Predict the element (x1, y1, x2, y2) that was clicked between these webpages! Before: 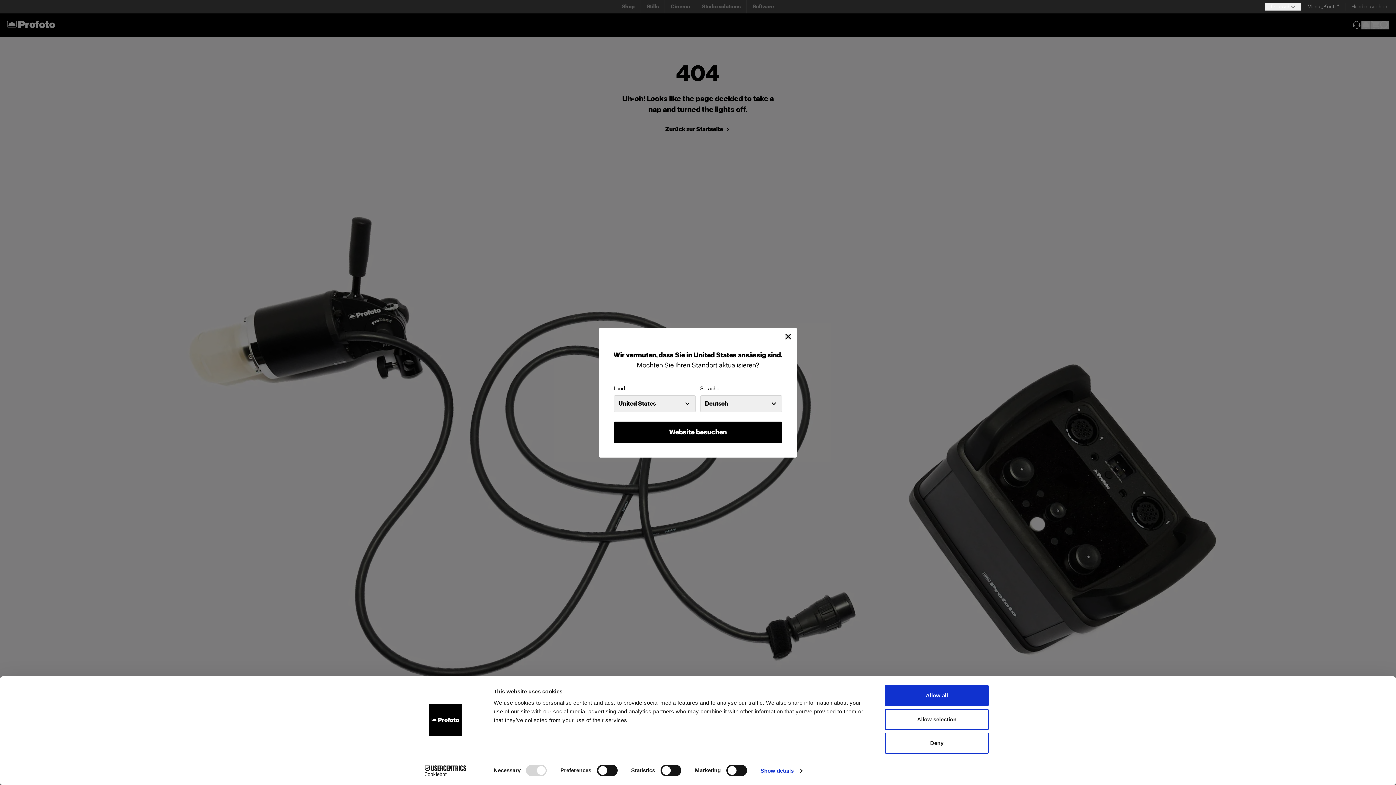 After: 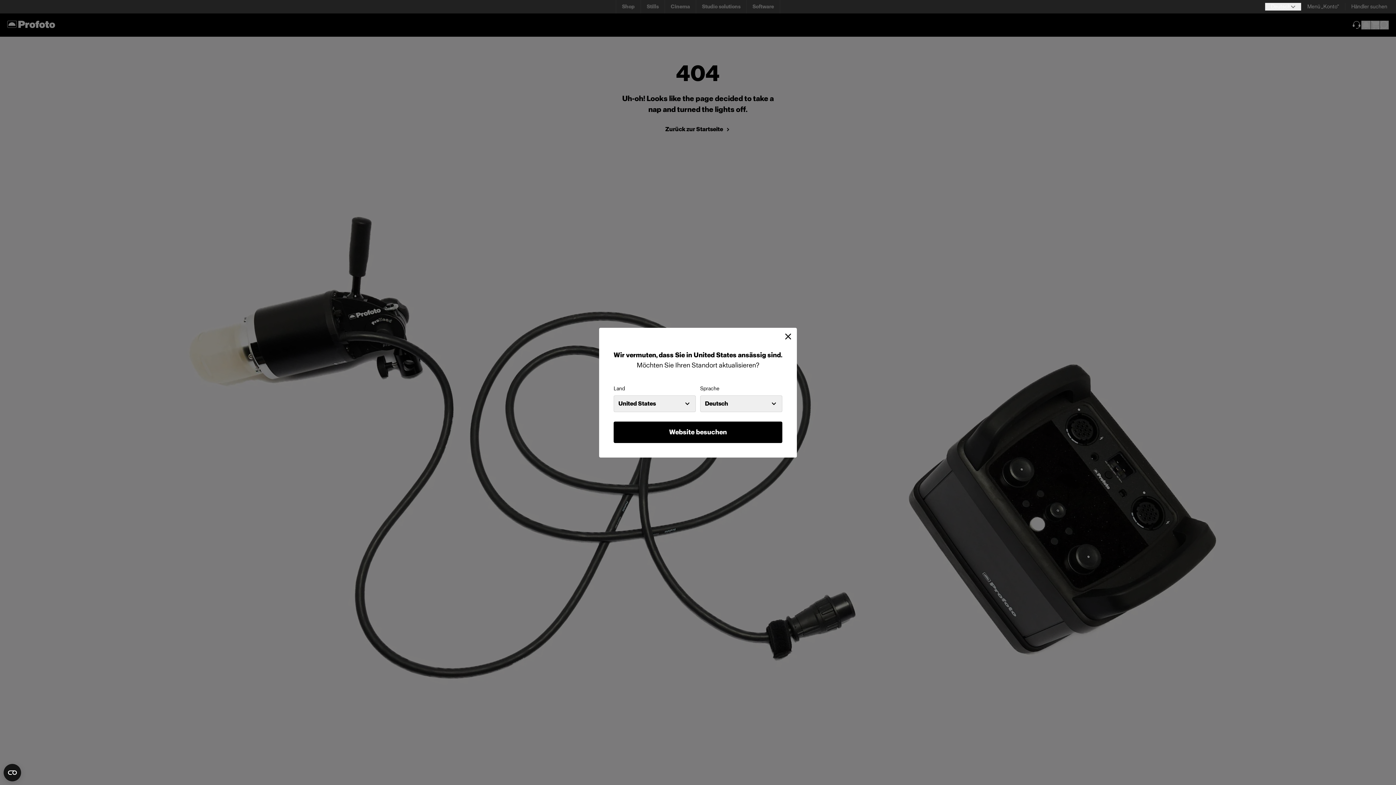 Action: bbox: (885, 685, 989, 706) label: Allow all